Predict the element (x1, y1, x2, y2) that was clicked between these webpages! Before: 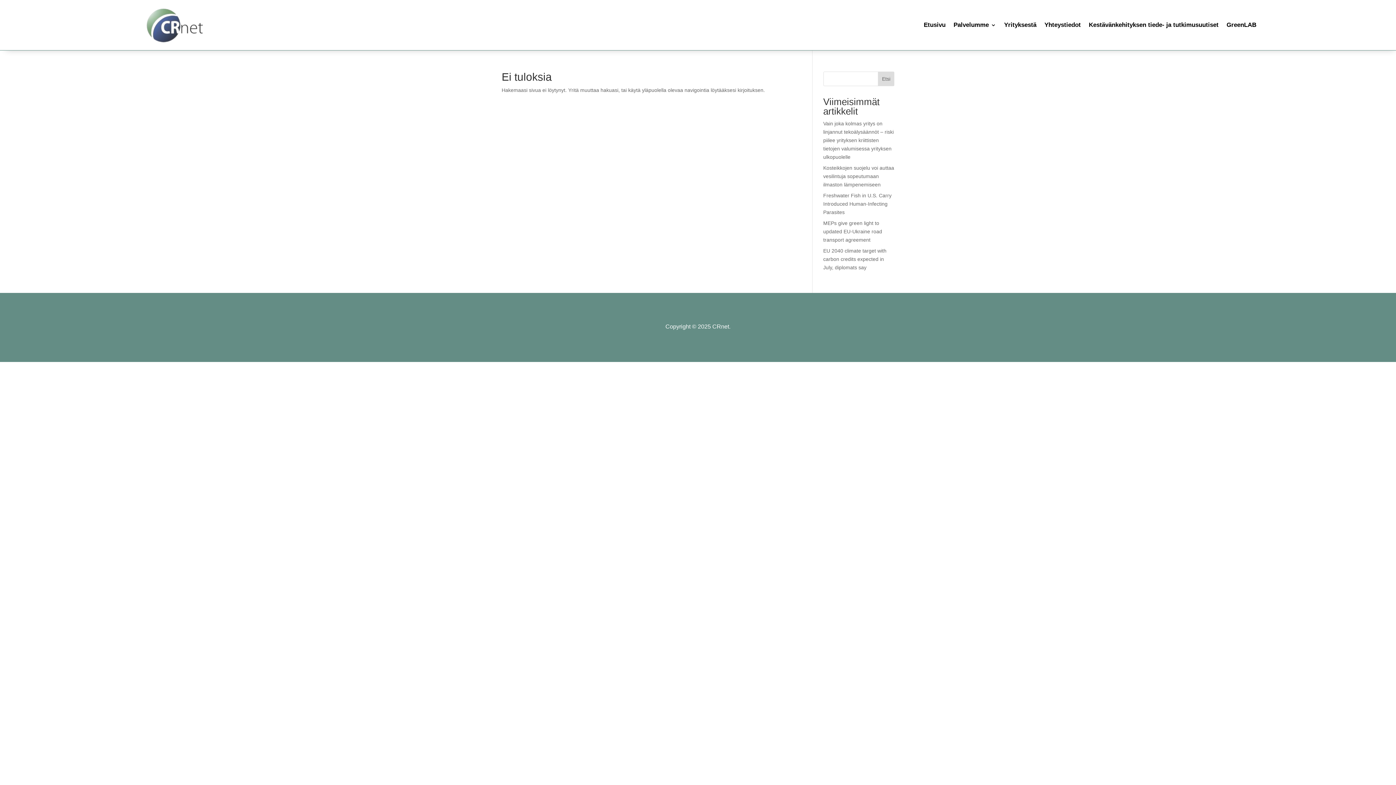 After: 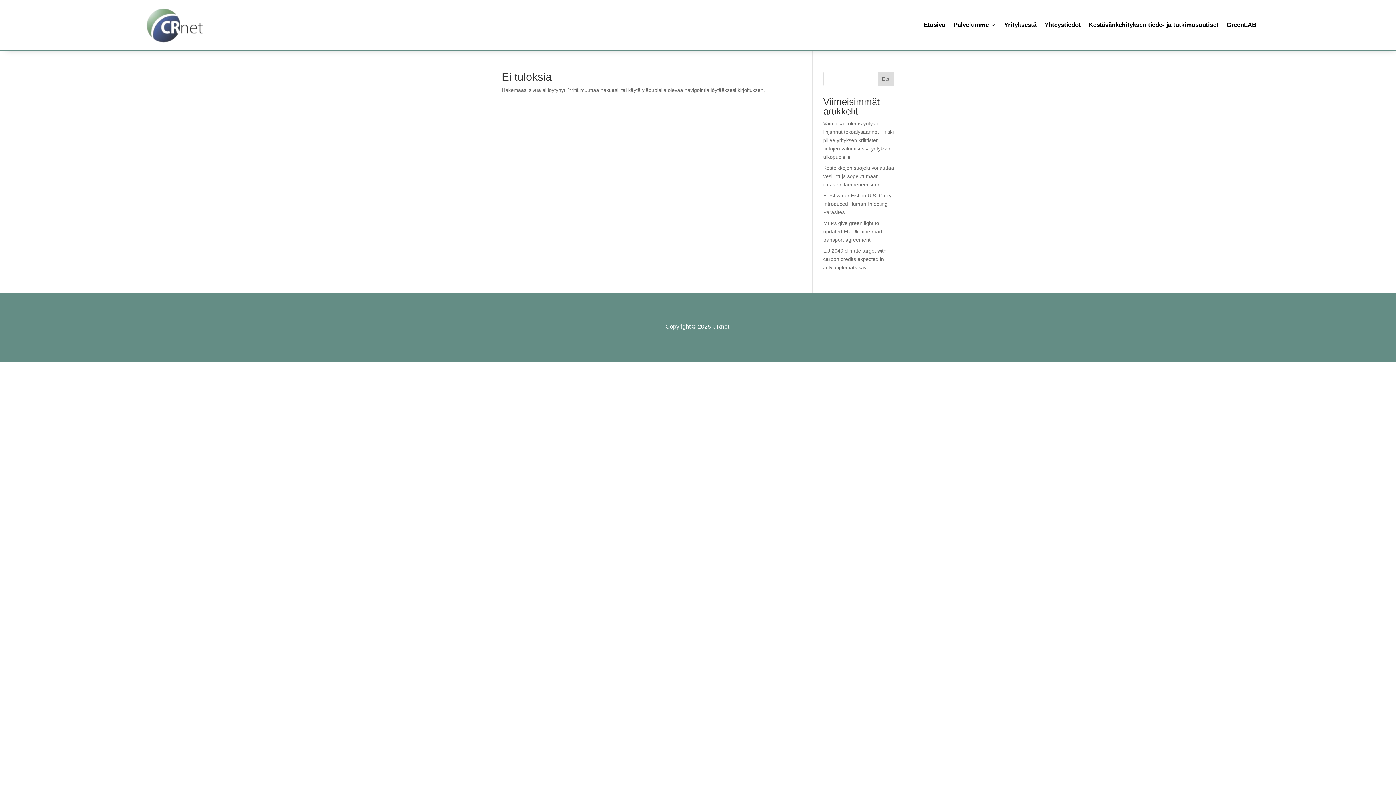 Action: label: Etsi bbox: (878, 71, 894, 86)